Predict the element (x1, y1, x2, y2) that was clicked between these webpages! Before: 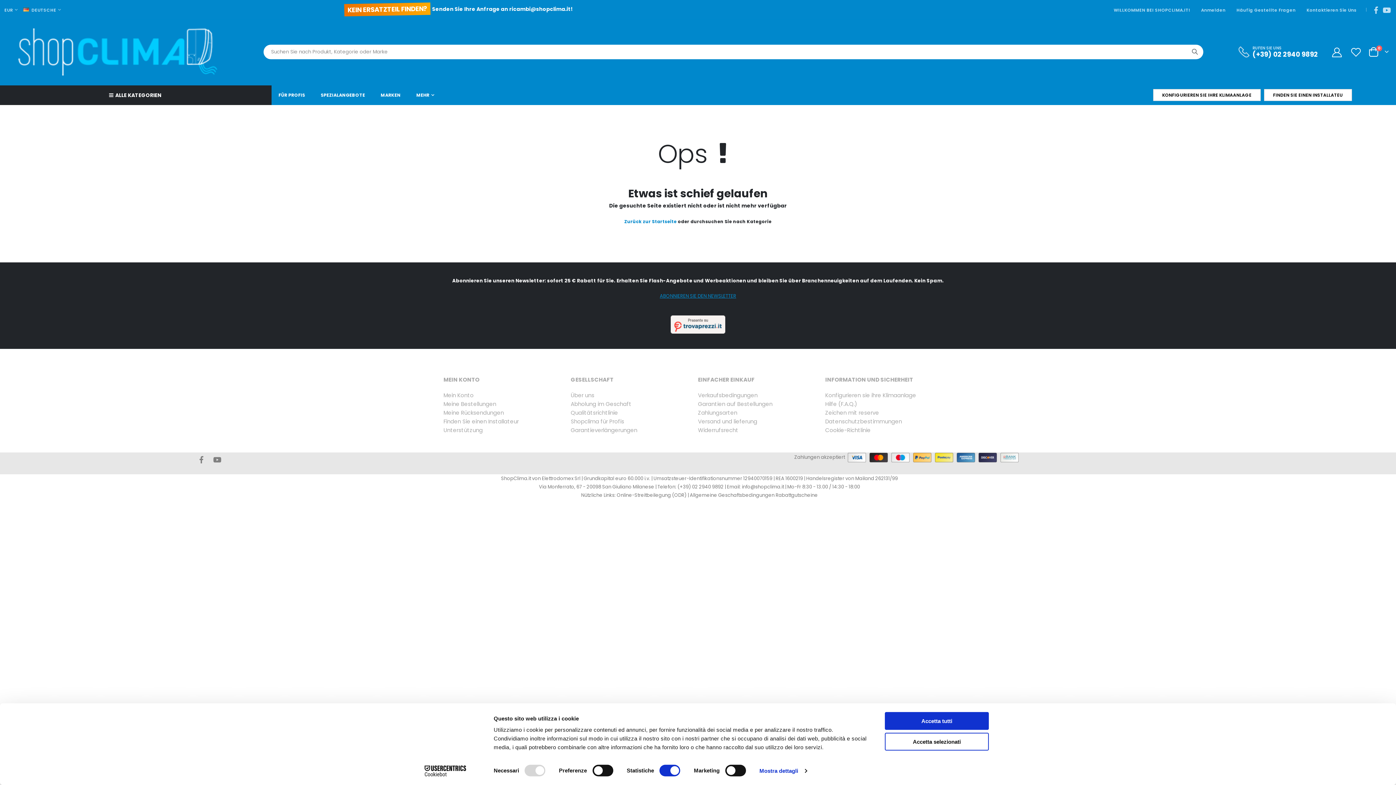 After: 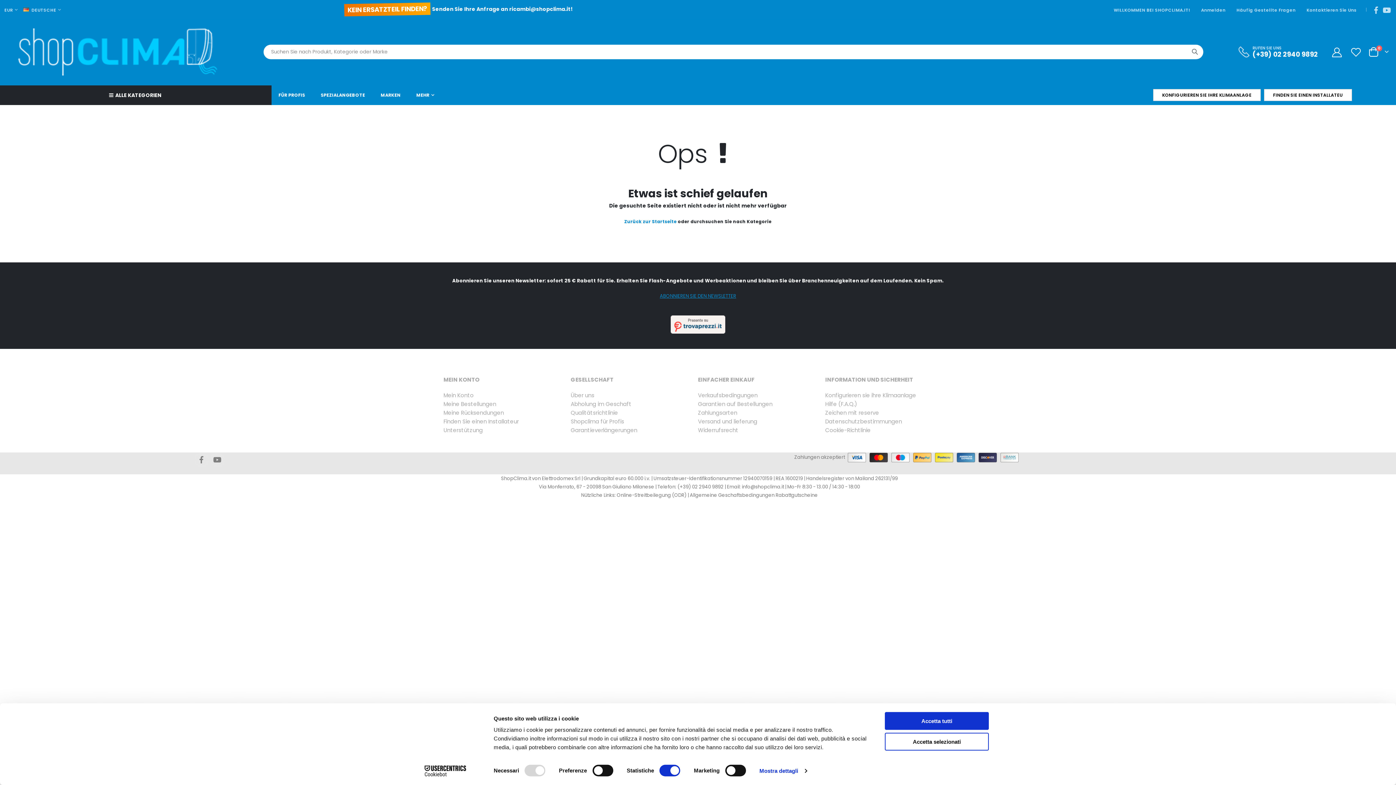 Action: label: ABONNIEREN SIE DEN NEWSLETTER bbox: (660, 292, 736, 299)